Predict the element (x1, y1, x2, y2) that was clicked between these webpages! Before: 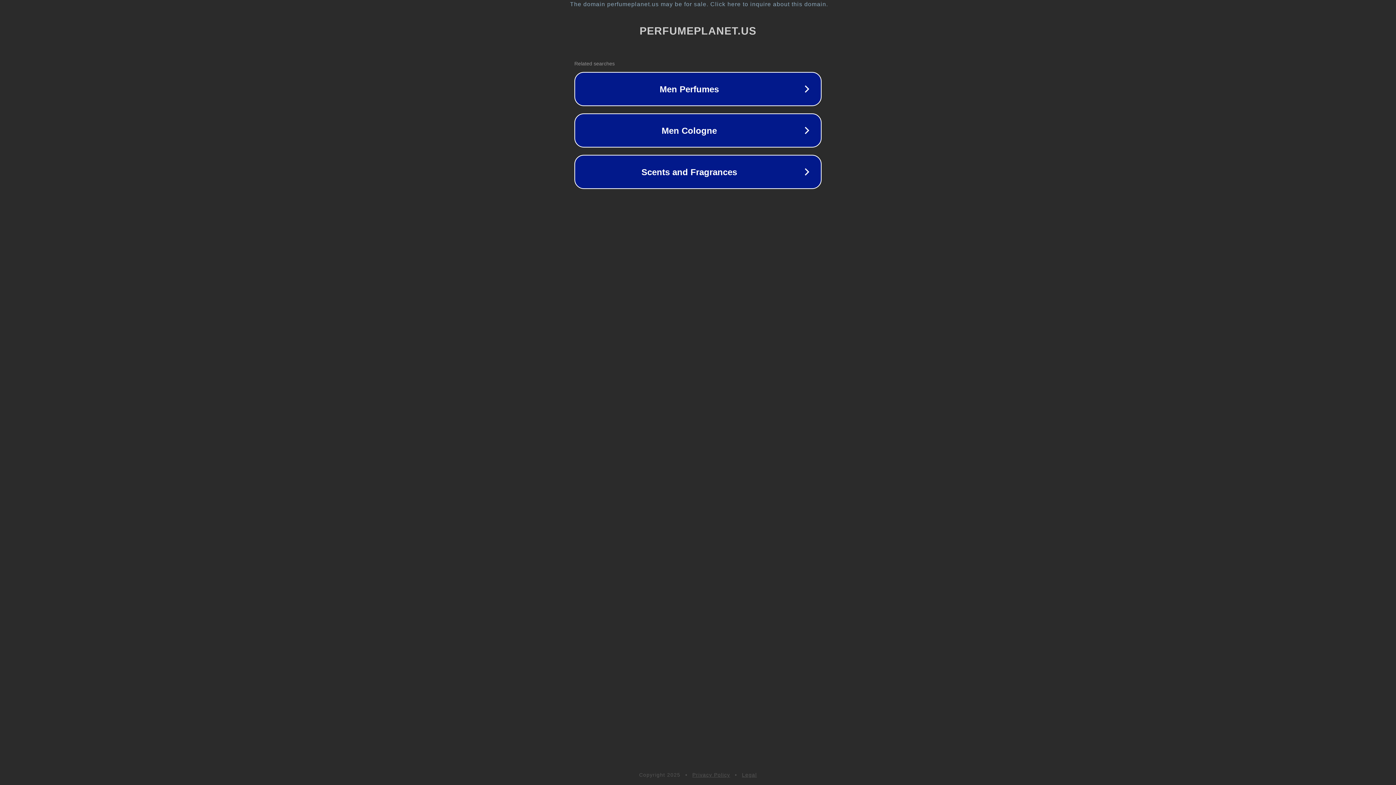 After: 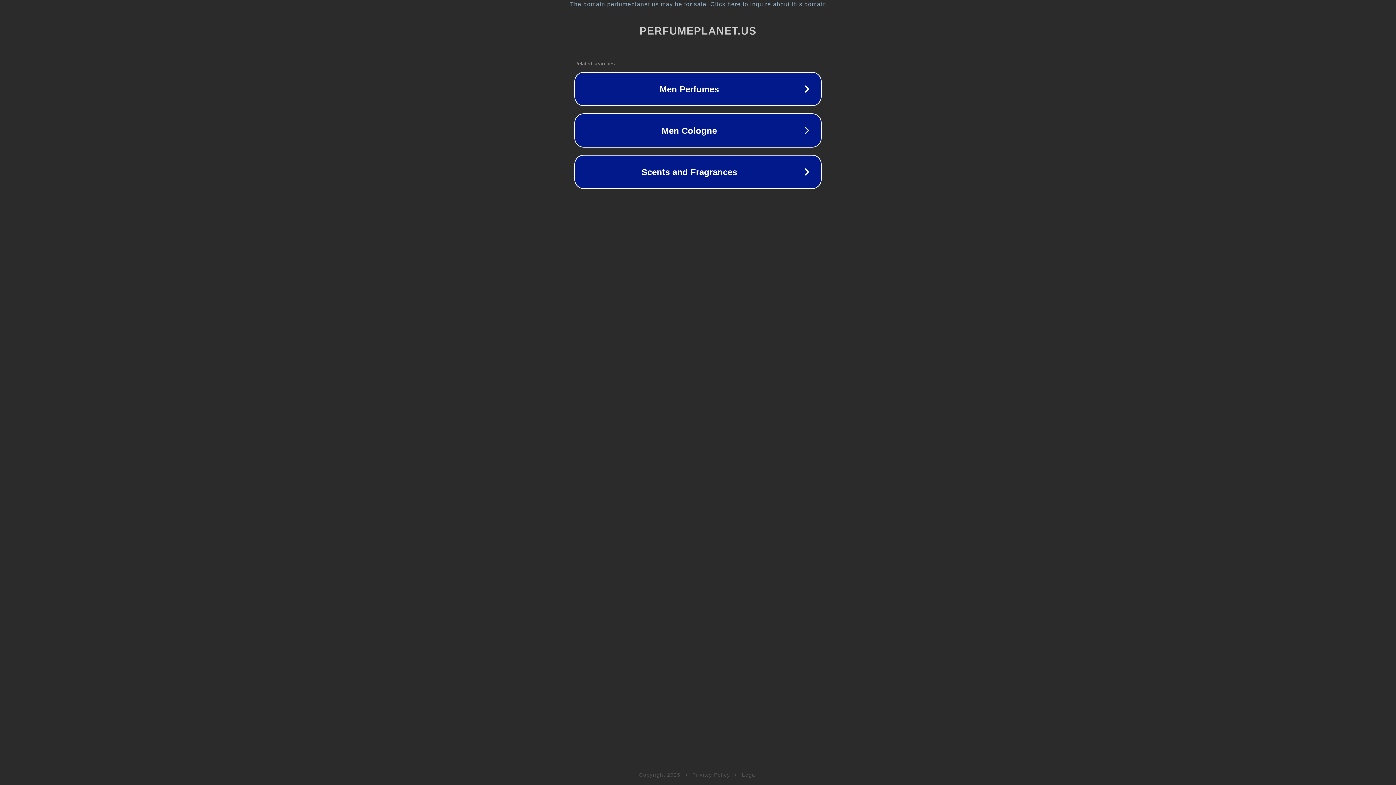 Action: bbox: (742, 772, 757, 778) label: Legal